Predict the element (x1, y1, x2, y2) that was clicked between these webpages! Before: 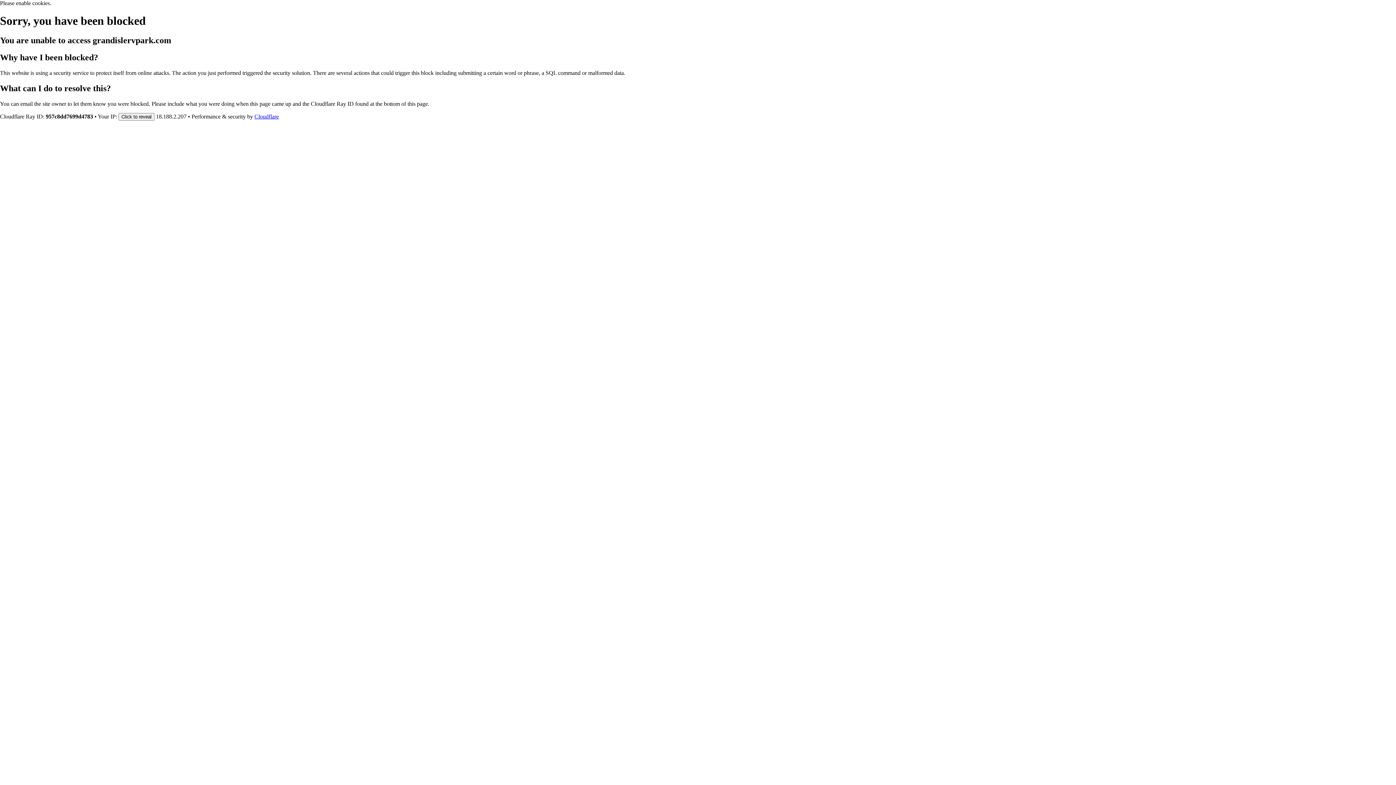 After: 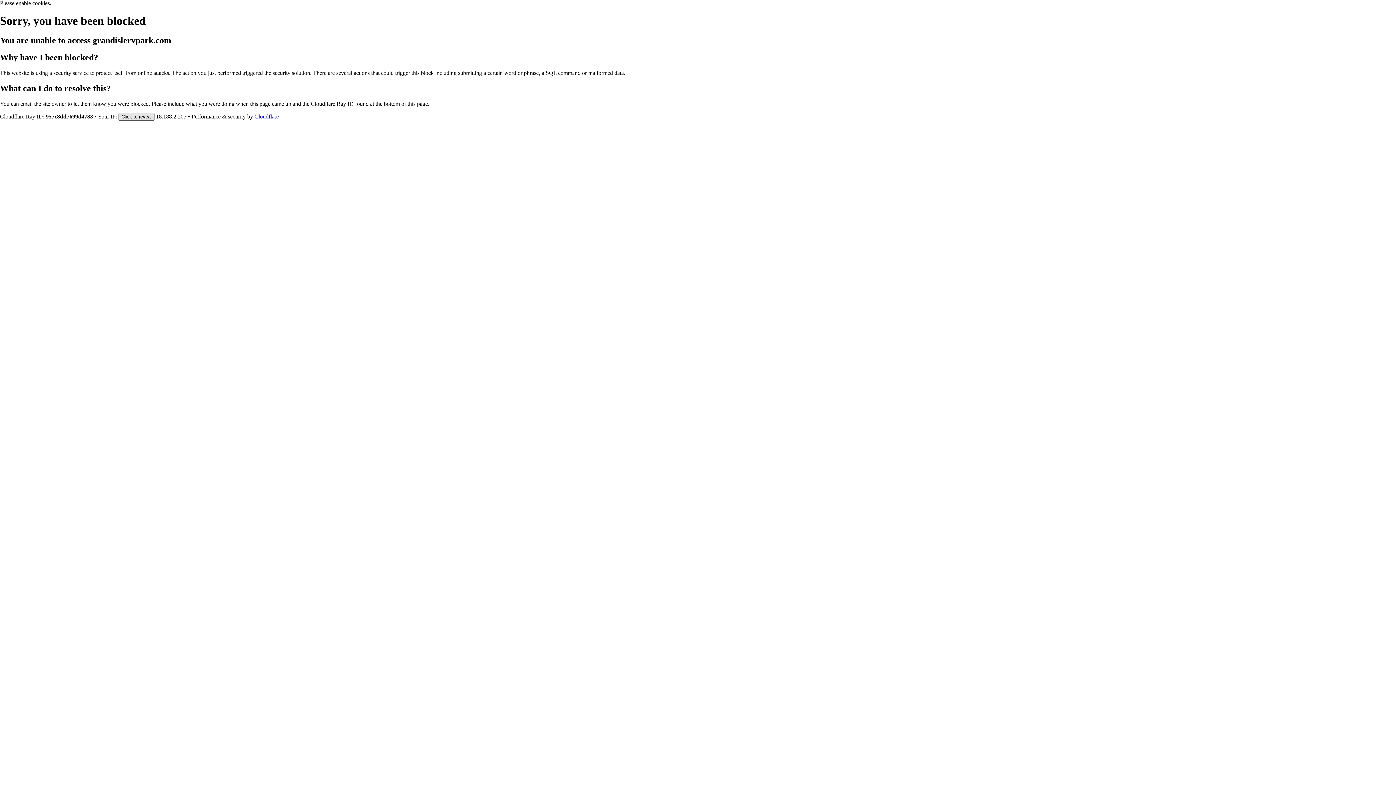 Action: bbox: (118, 112, 154, 120) label: Click to reveal